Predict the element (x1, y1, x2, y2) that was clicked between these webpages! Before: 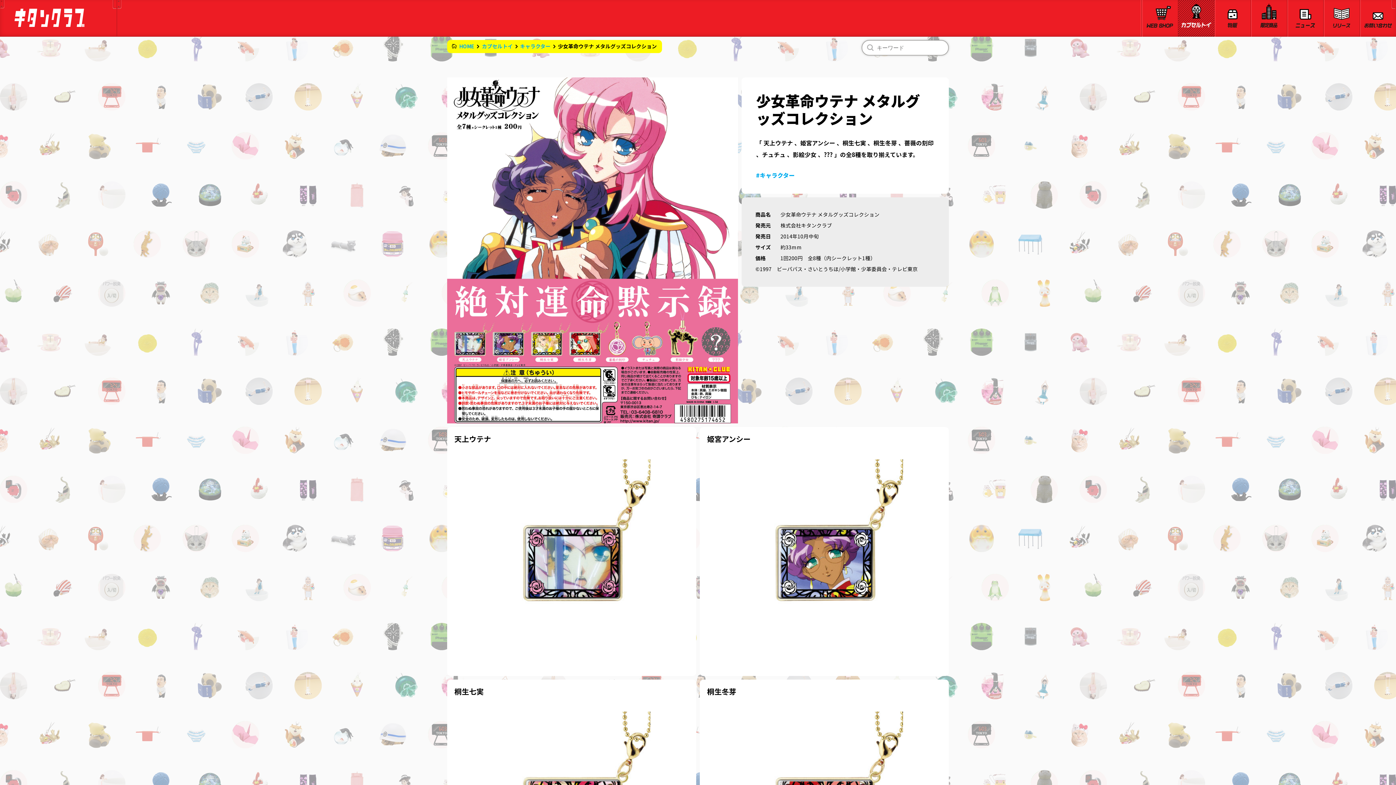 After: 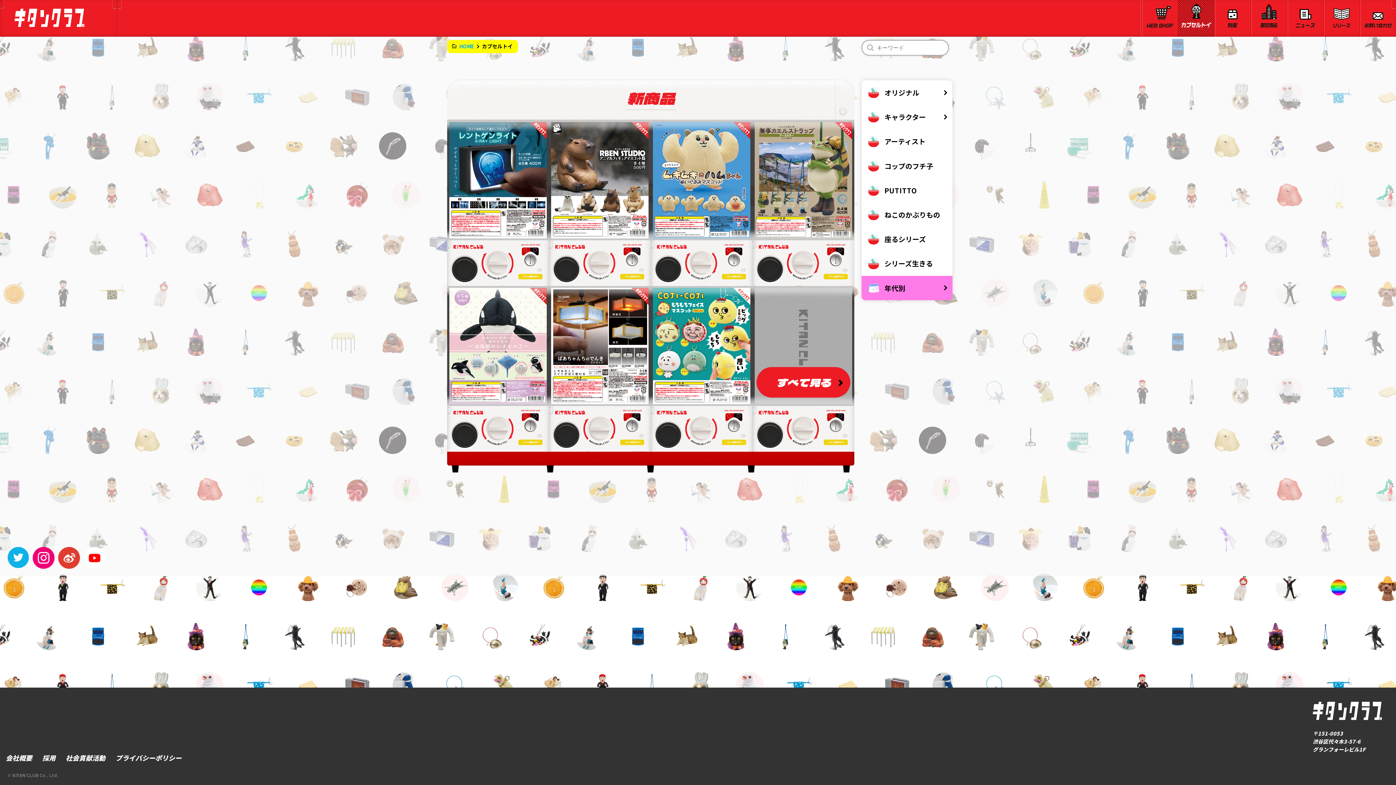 Action: bbox: (1178, 0, 1214, 36)